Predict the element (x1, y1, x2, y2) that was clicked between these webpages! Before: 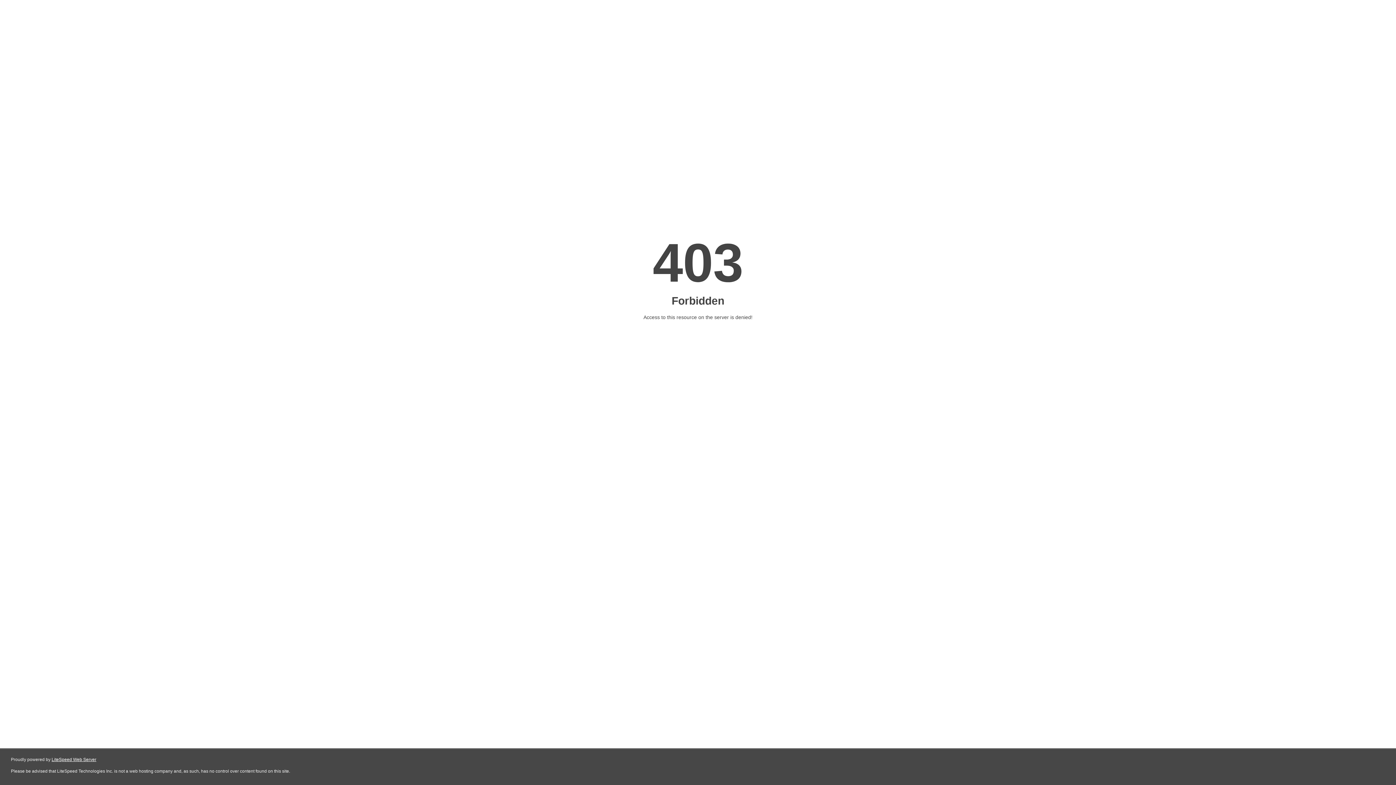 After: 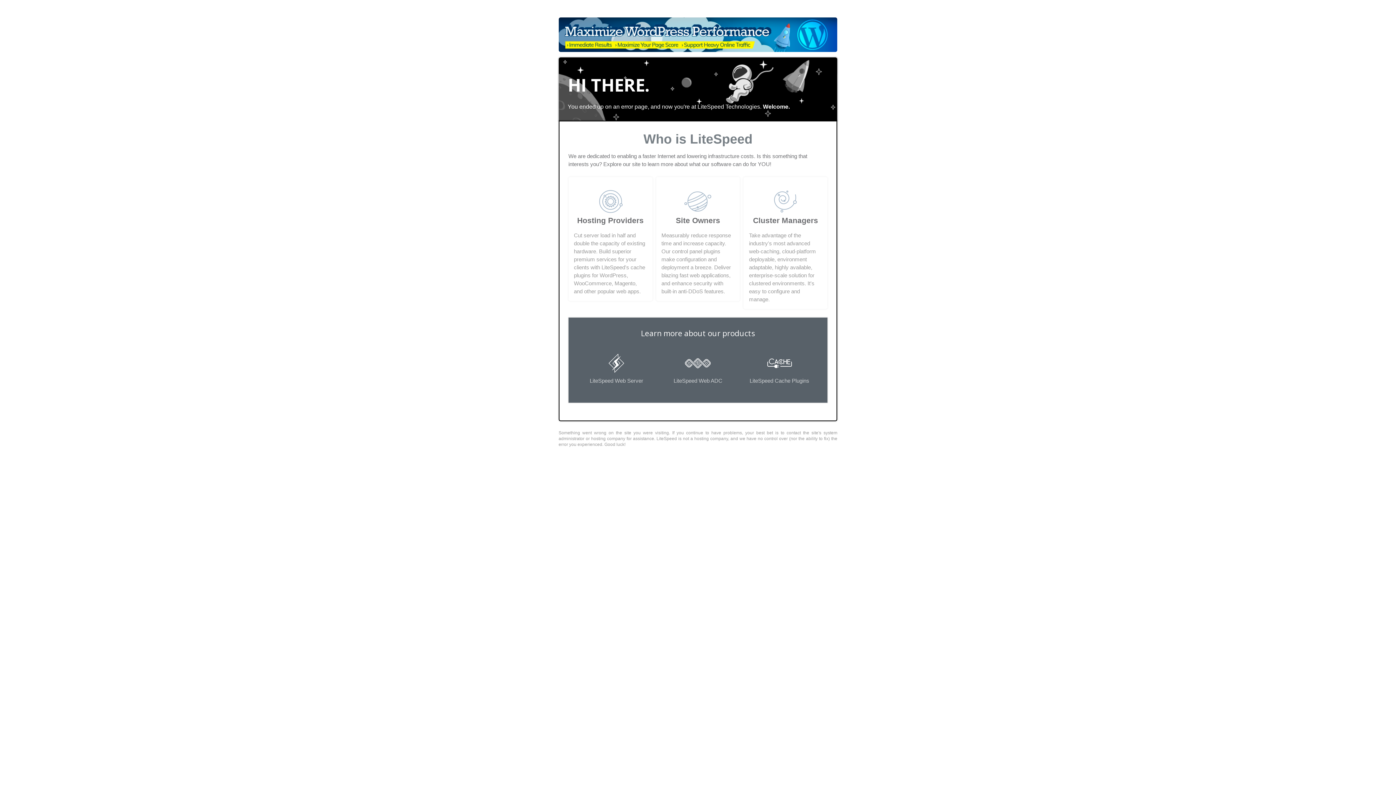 Action: bbox: (51, 757, 96, 762) label: LiteSpeed Web Server